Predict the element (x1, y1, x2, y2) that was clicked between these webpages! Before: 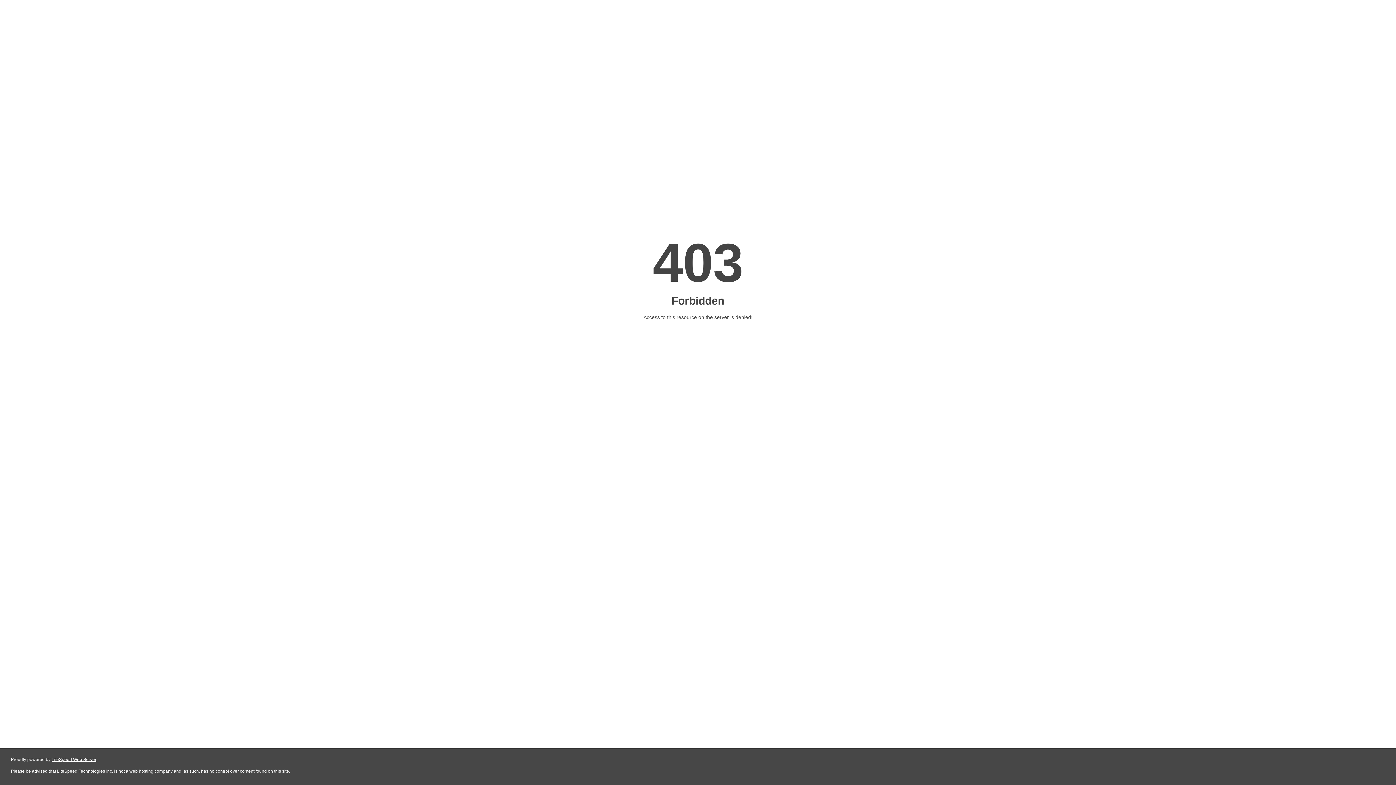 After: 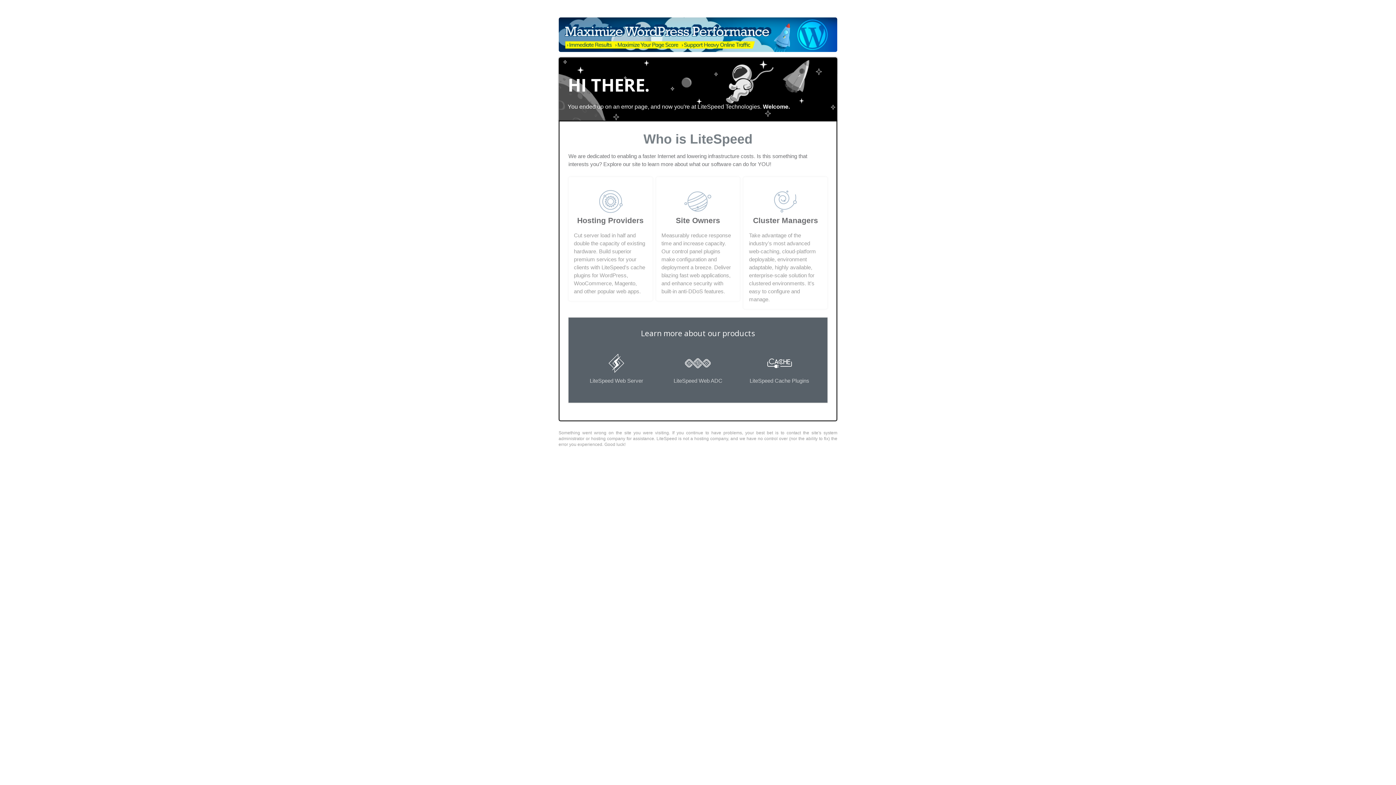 Action: bbox: (51, 757, 96, 762) label: LiteSpeed Web Server